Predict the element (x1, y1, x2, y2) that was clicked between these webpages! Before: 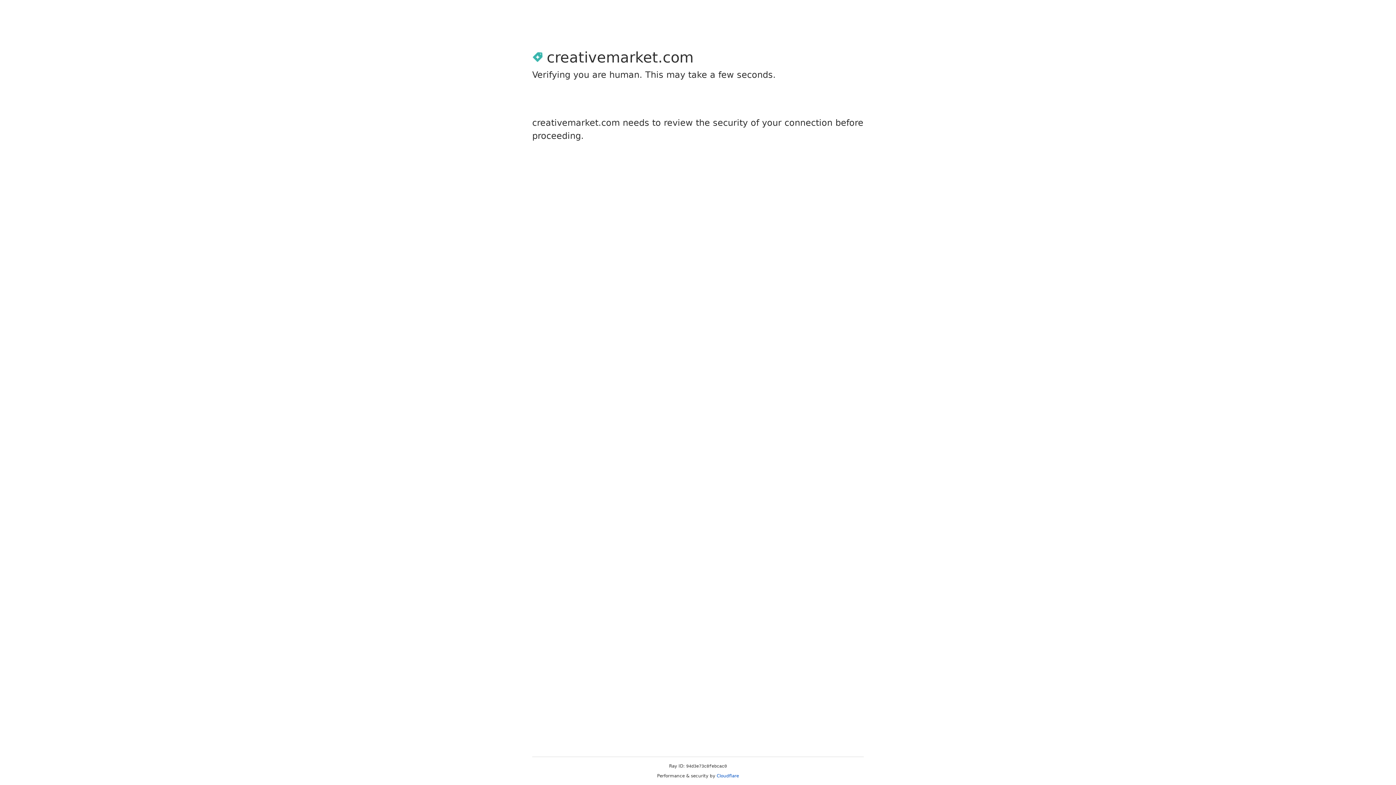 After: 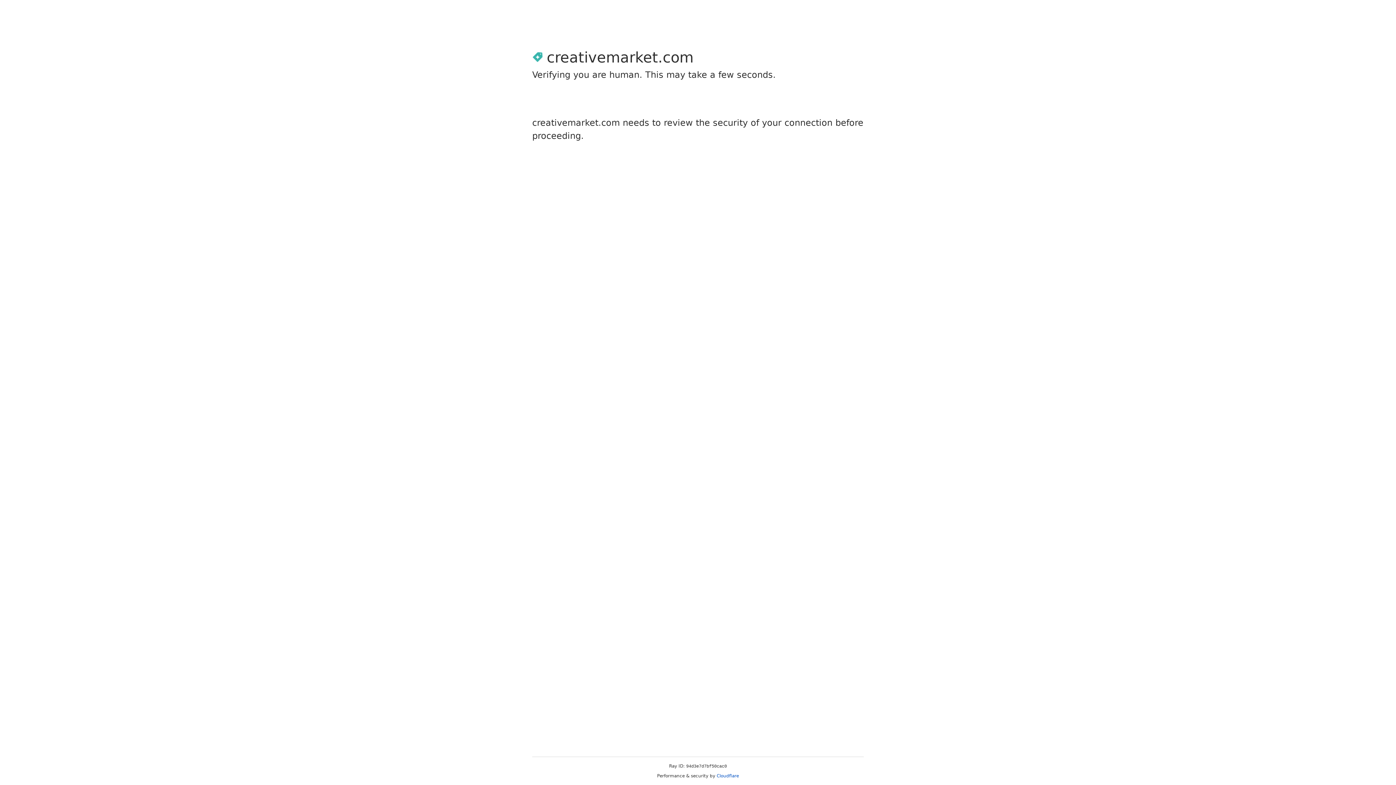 Action: label: Cloudflare bbox: (716, 773, 739, 778)